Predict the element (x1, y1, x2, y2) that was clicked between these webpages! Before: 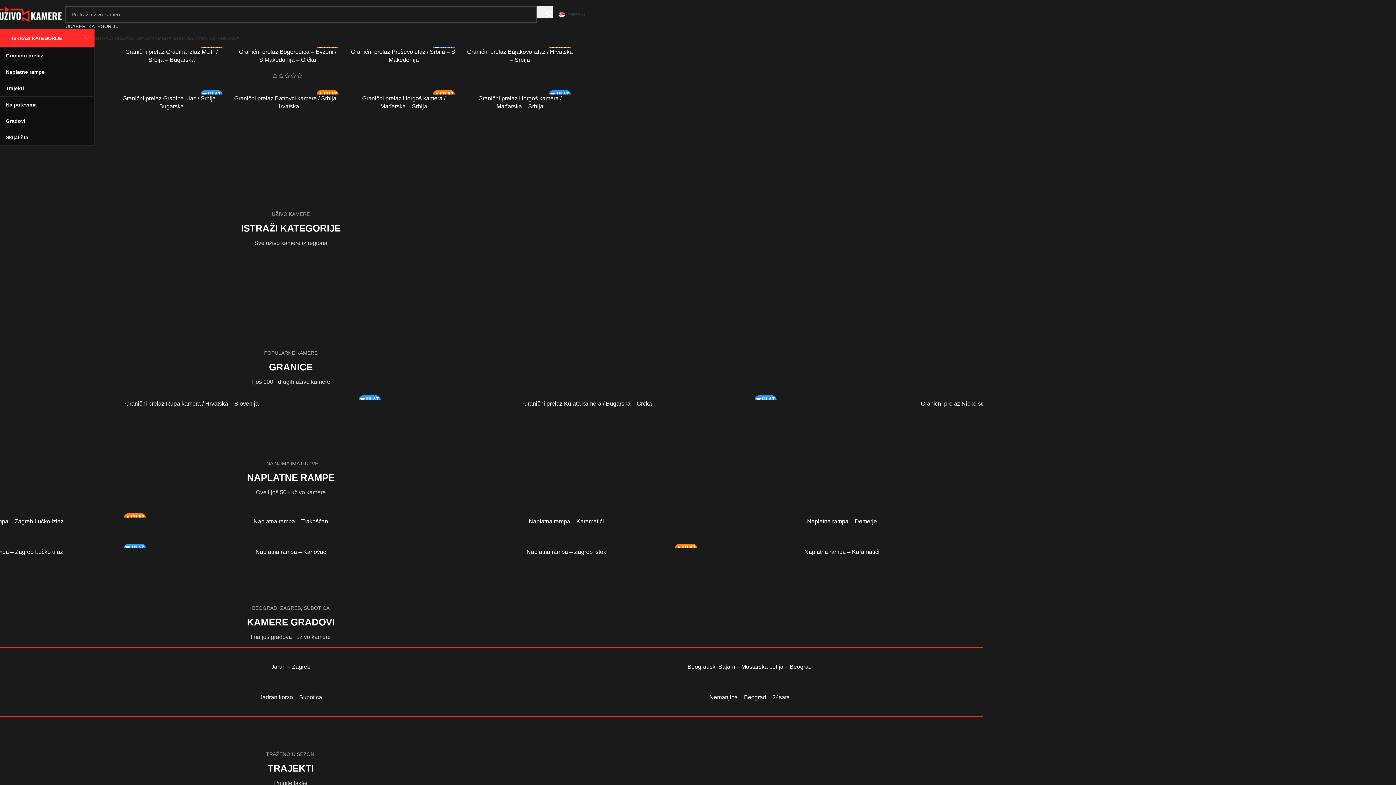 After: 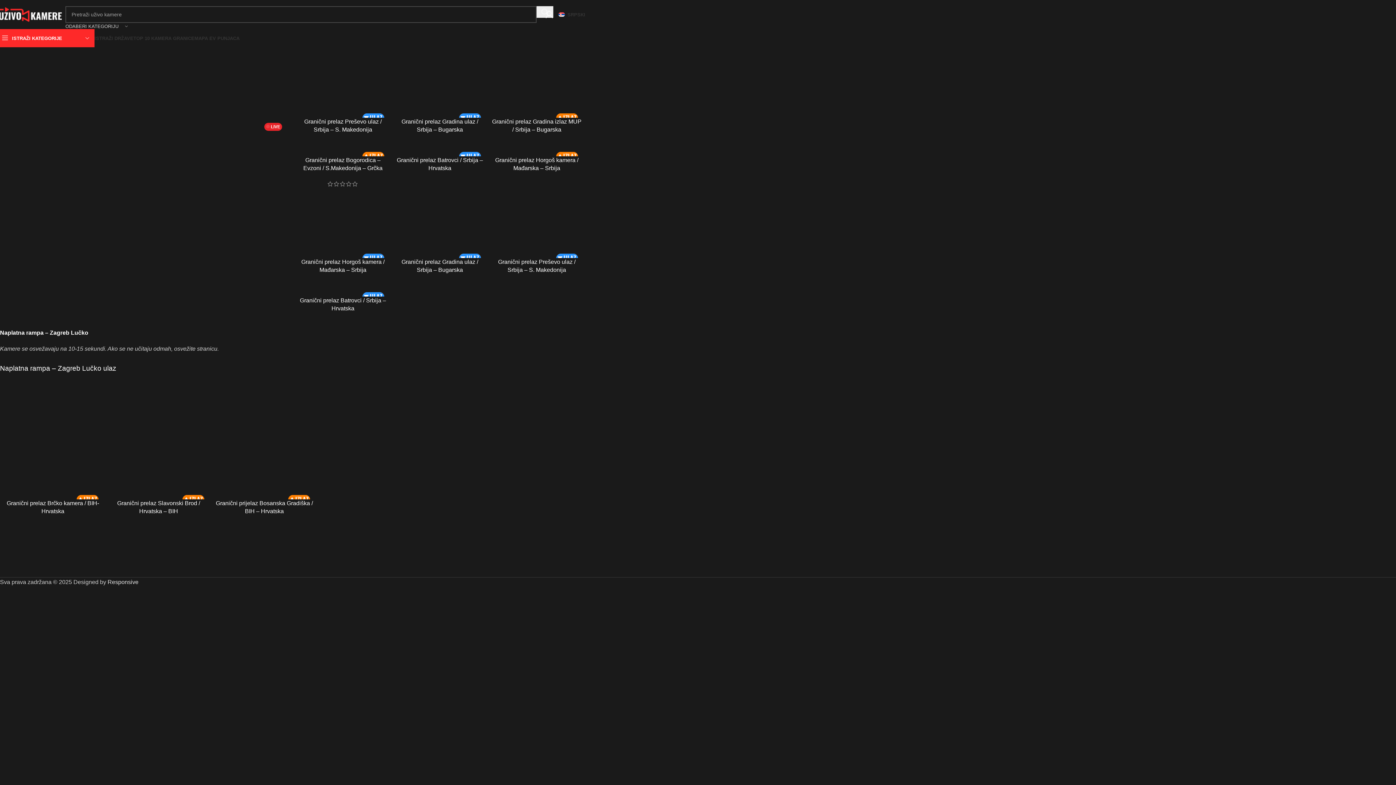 Action: label: Naplatna rampa – Zagreb Lučko ulaz bbox: (-118, 540, 149, 548)